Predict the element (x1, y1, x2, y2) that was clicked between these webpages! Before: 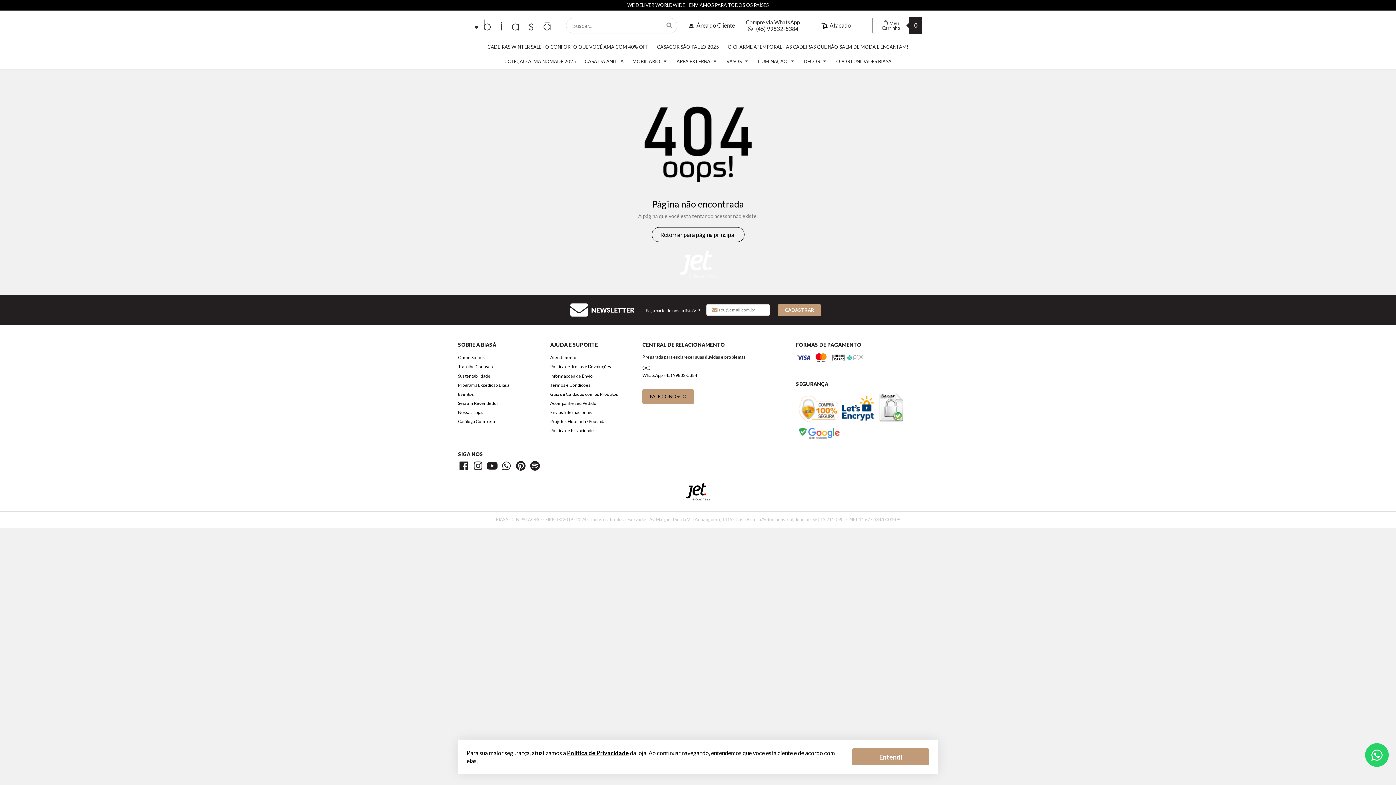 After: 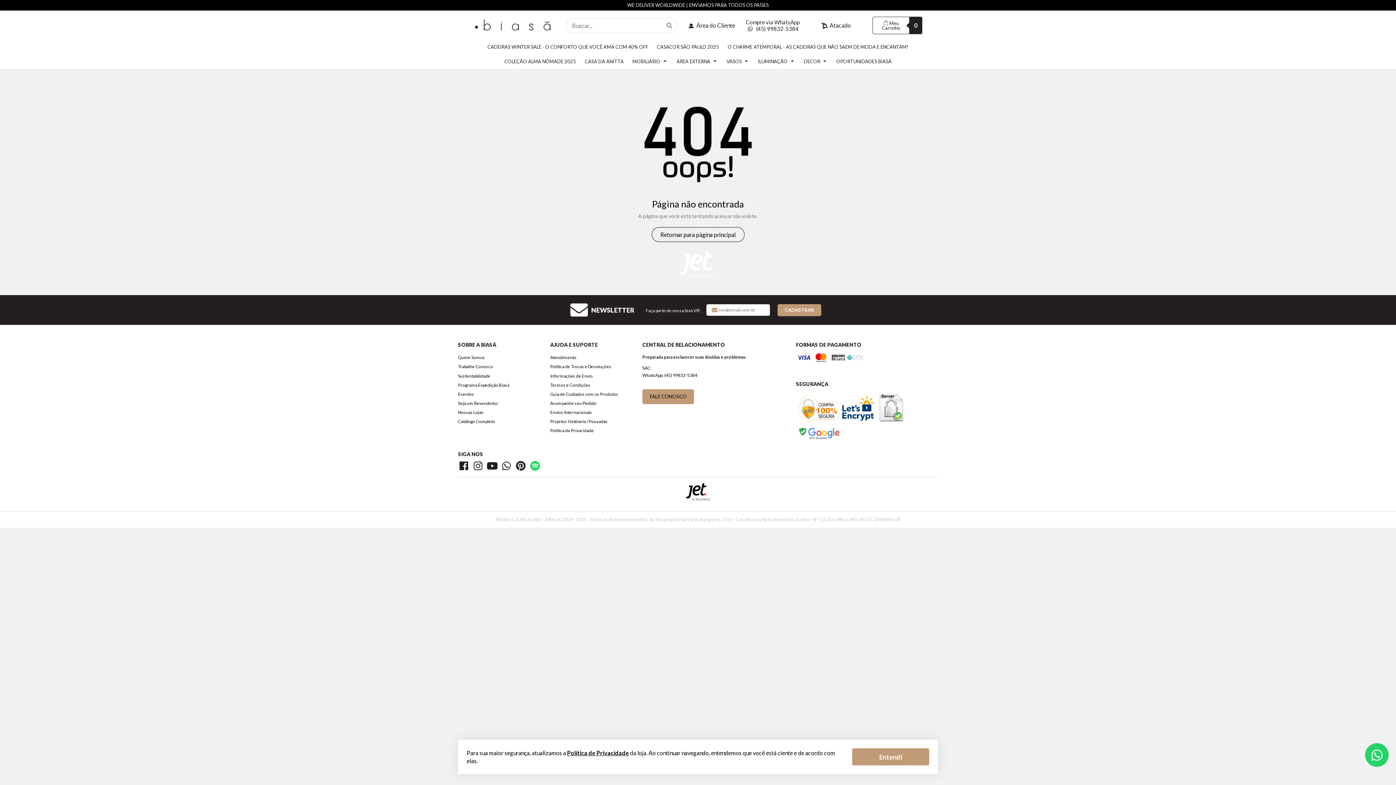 Action: bbox: (529, 464, 542, 471)